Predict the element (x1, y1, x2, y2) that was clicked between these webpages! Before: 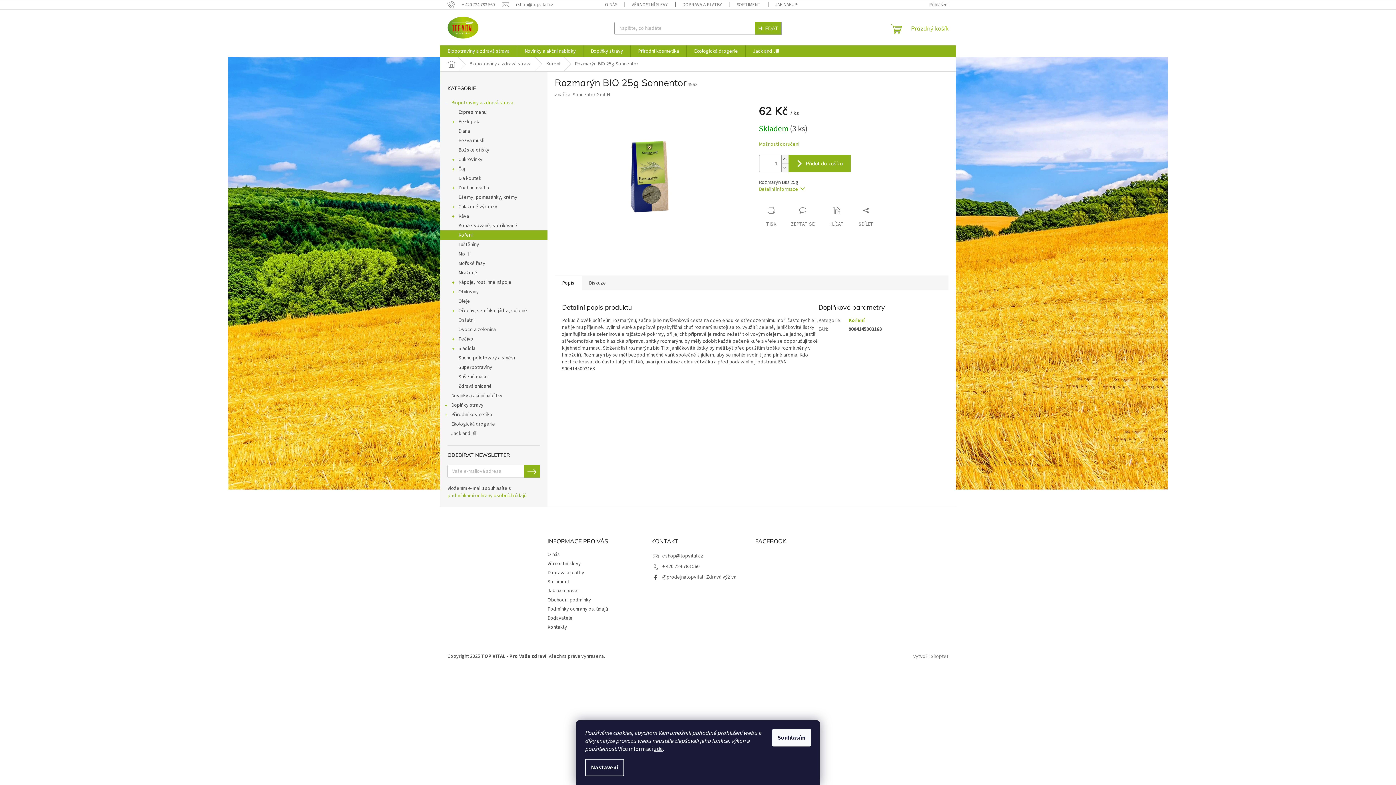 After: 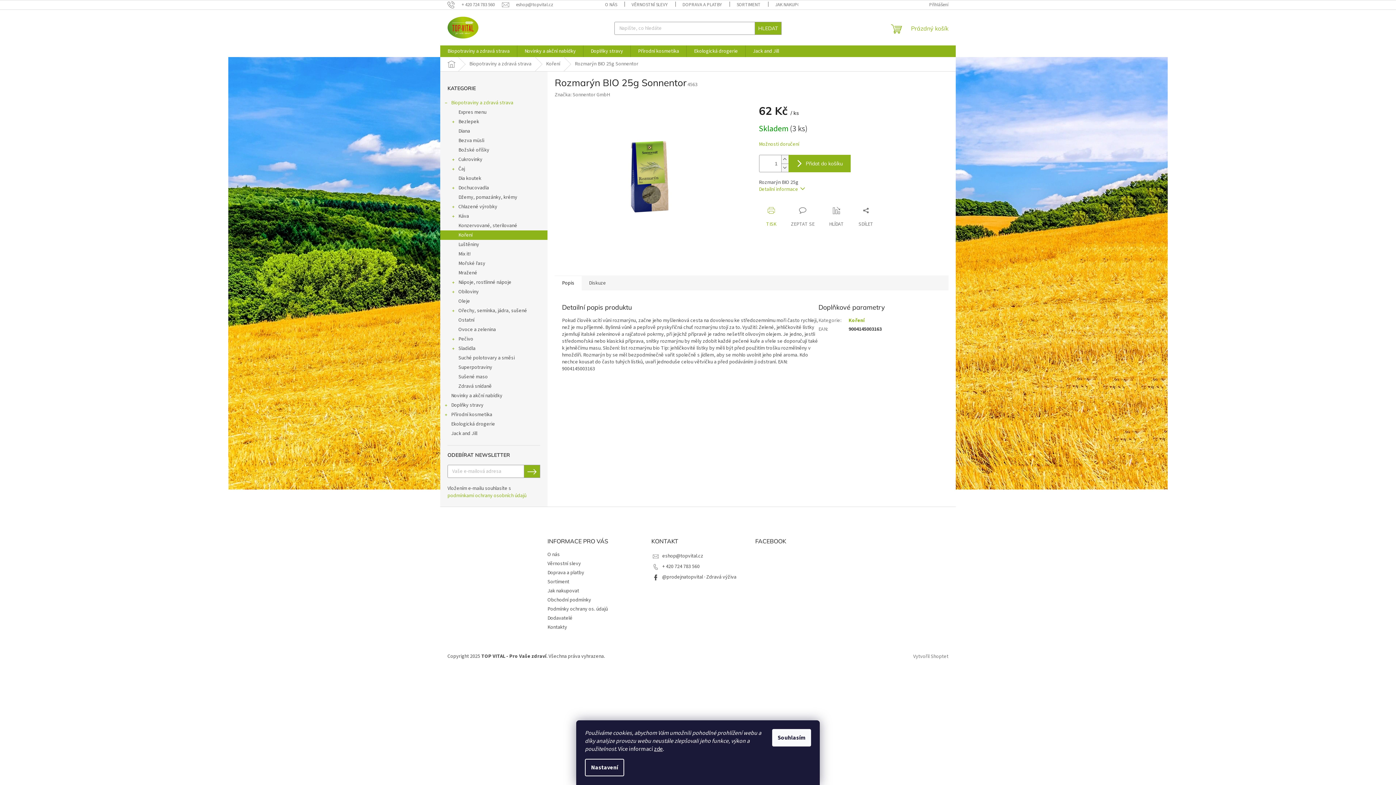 Action: label: TISK bbox: (759, 207, 783, 228)